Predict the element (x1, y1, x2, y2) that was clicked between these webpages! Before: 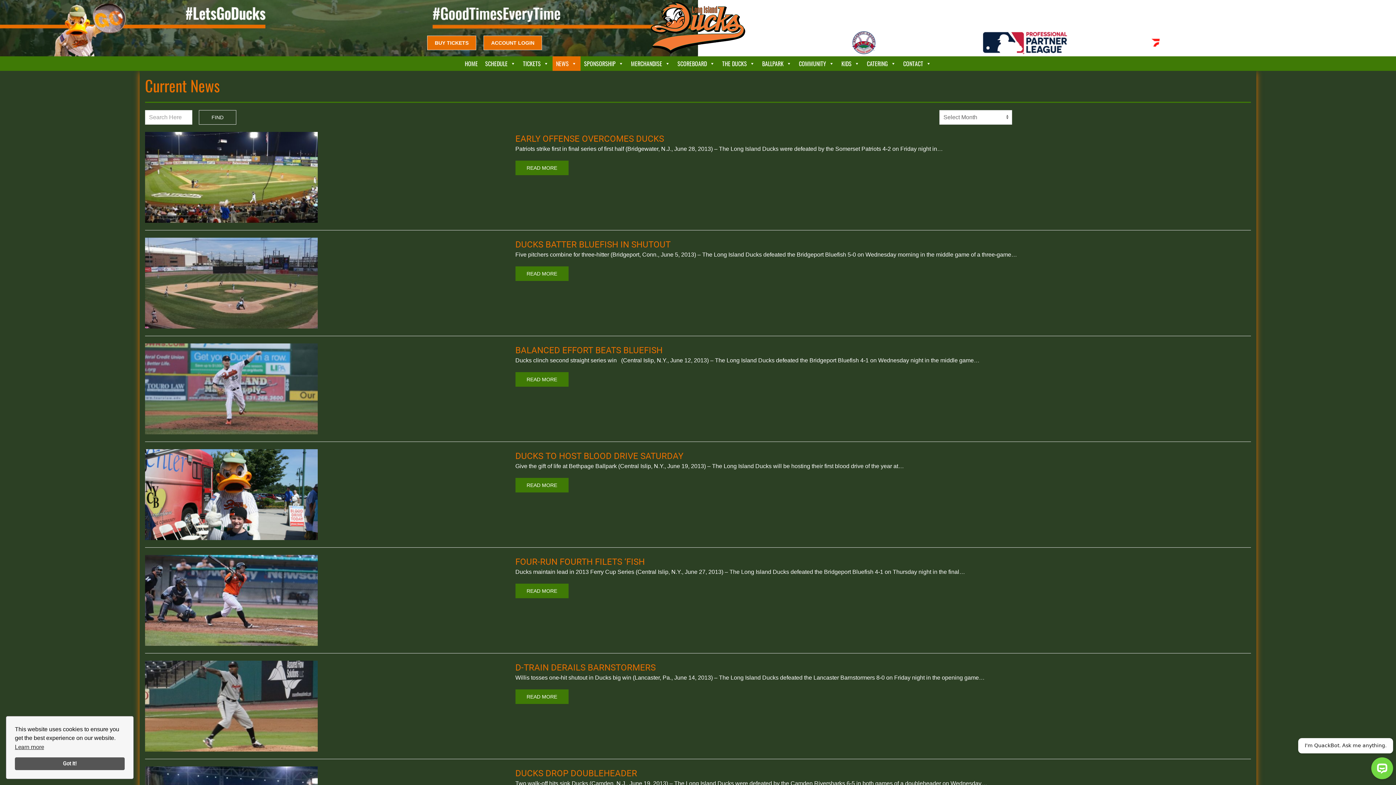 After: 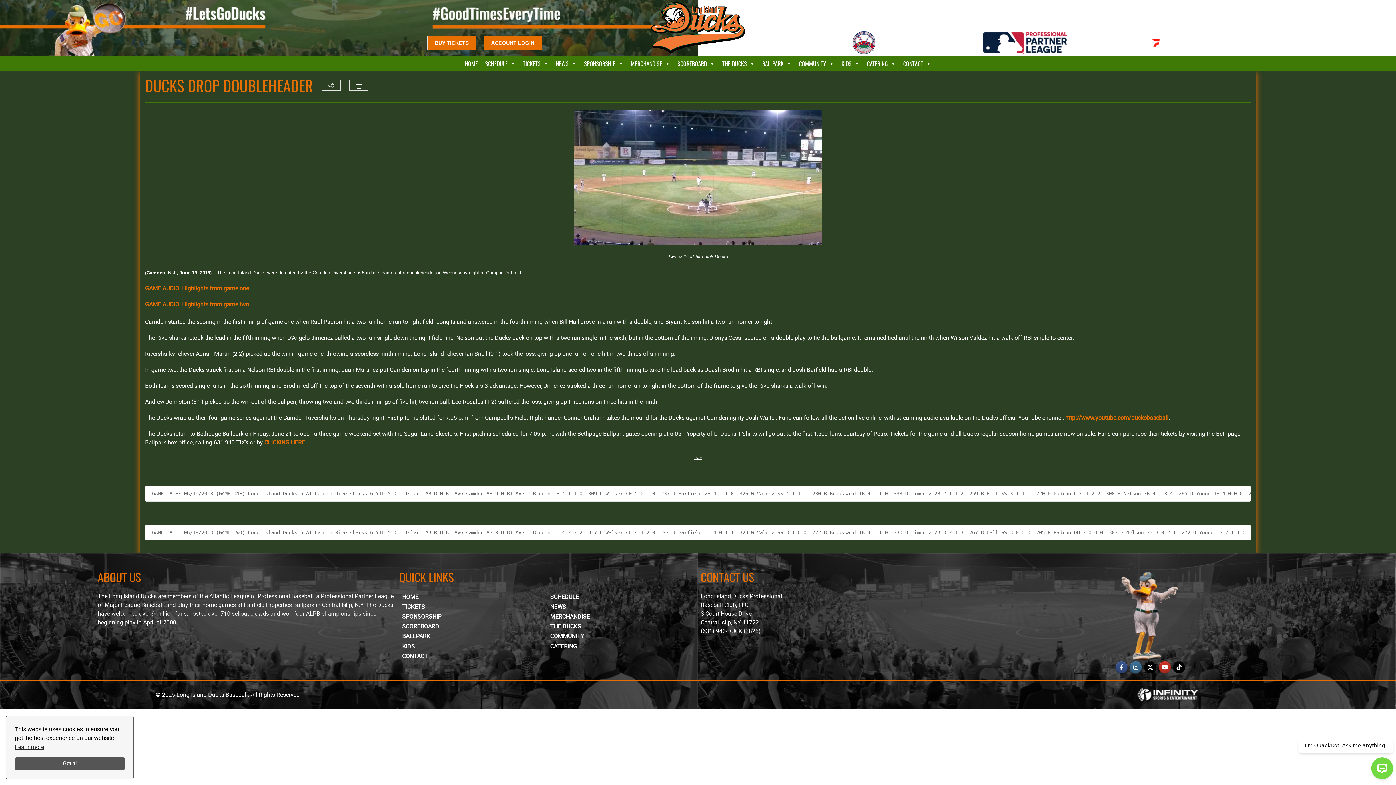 Action: bbox: (515, 767, 637, 779) label: DUCKS DROP DOUBLEHEADER